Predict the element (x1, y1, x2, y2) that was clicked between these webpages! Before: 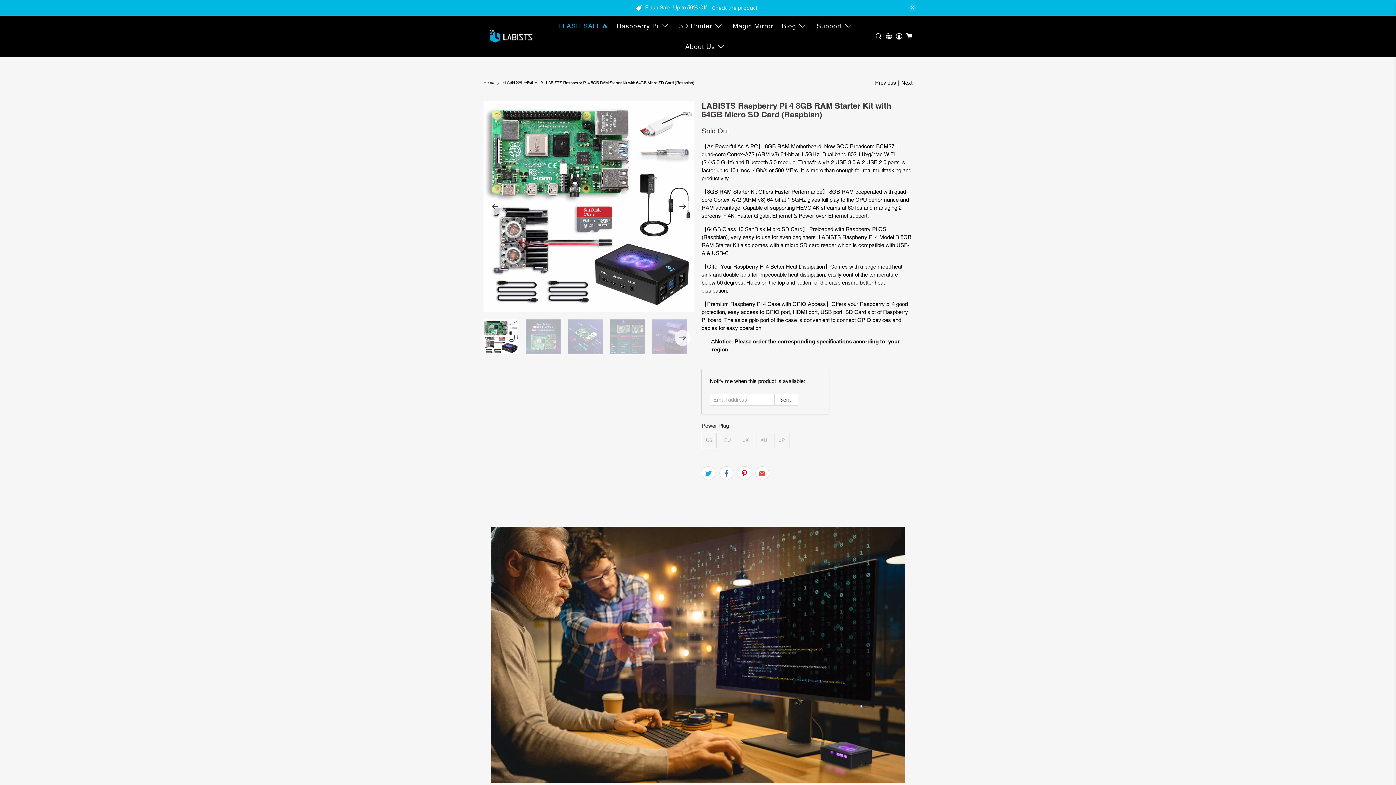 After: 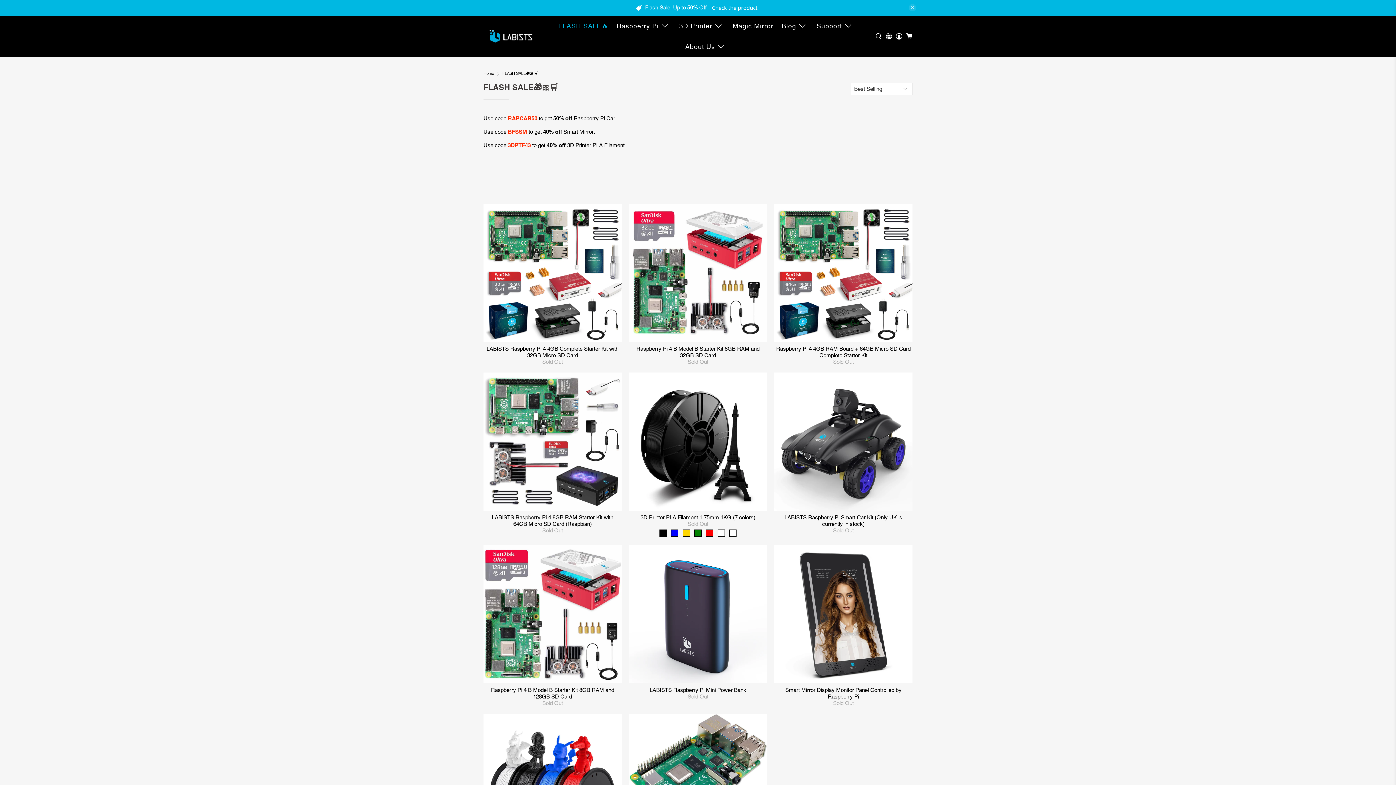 Action: bbox: (712, 4, 757, 11) label: Check the product